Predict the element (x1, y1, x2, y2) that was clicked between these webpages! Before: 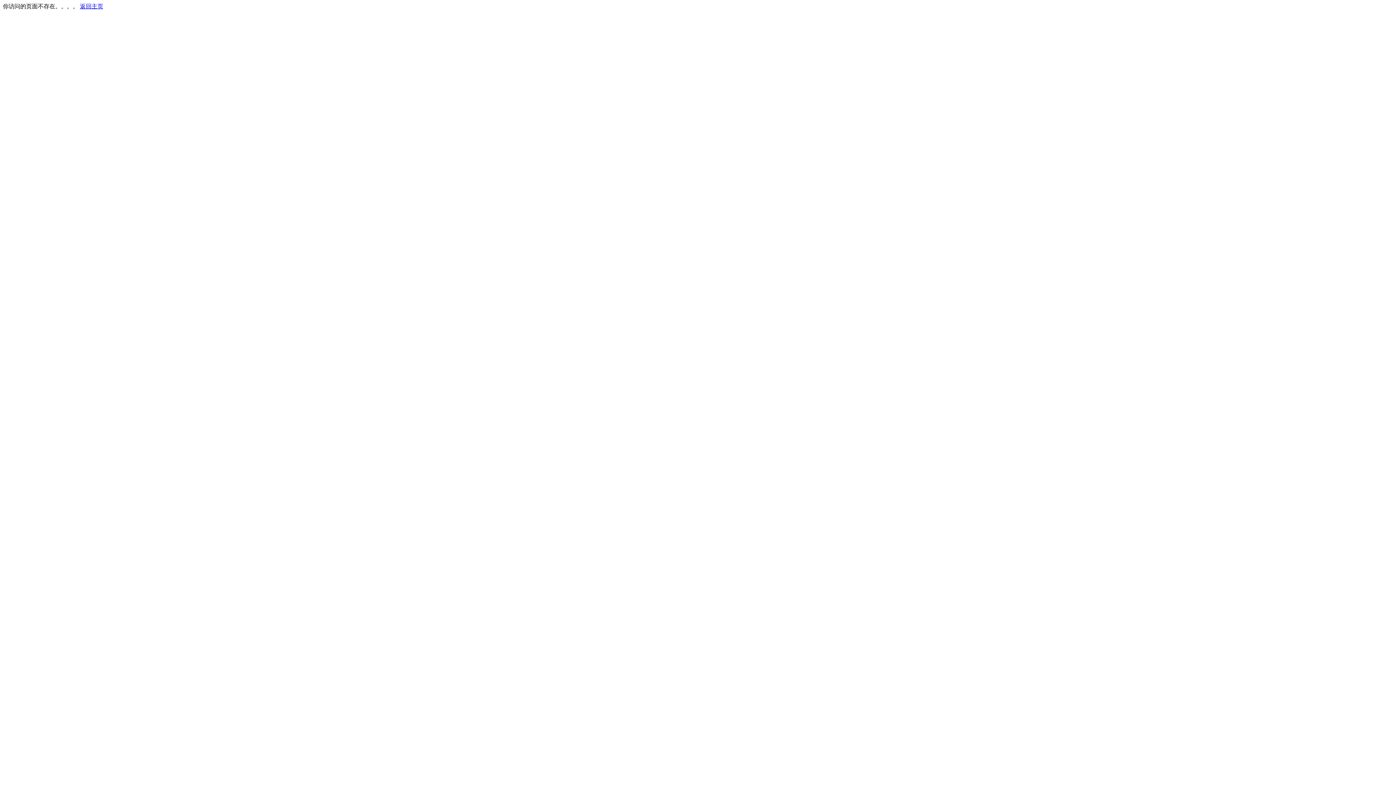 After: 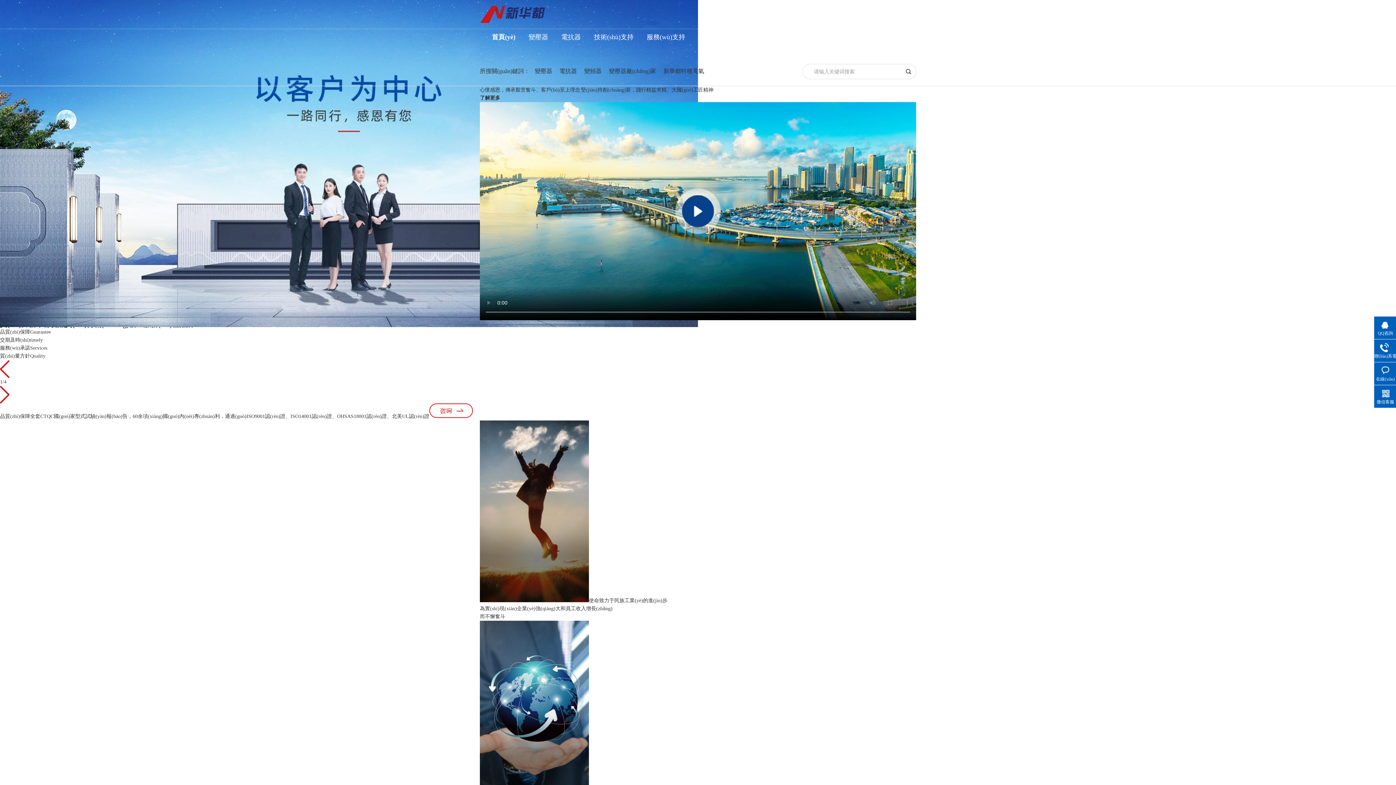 Action: bbox: (80, 3, 103, 9) label: 返回主页